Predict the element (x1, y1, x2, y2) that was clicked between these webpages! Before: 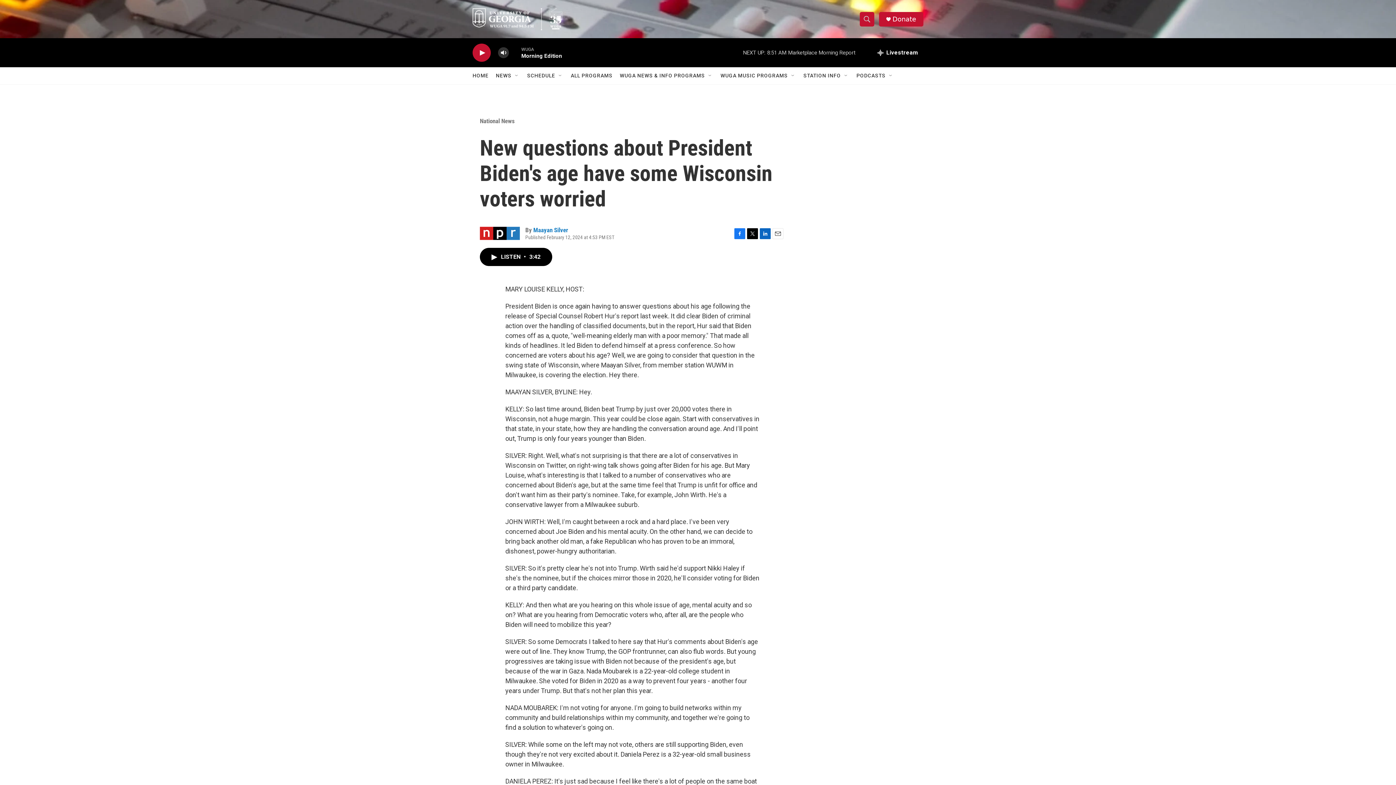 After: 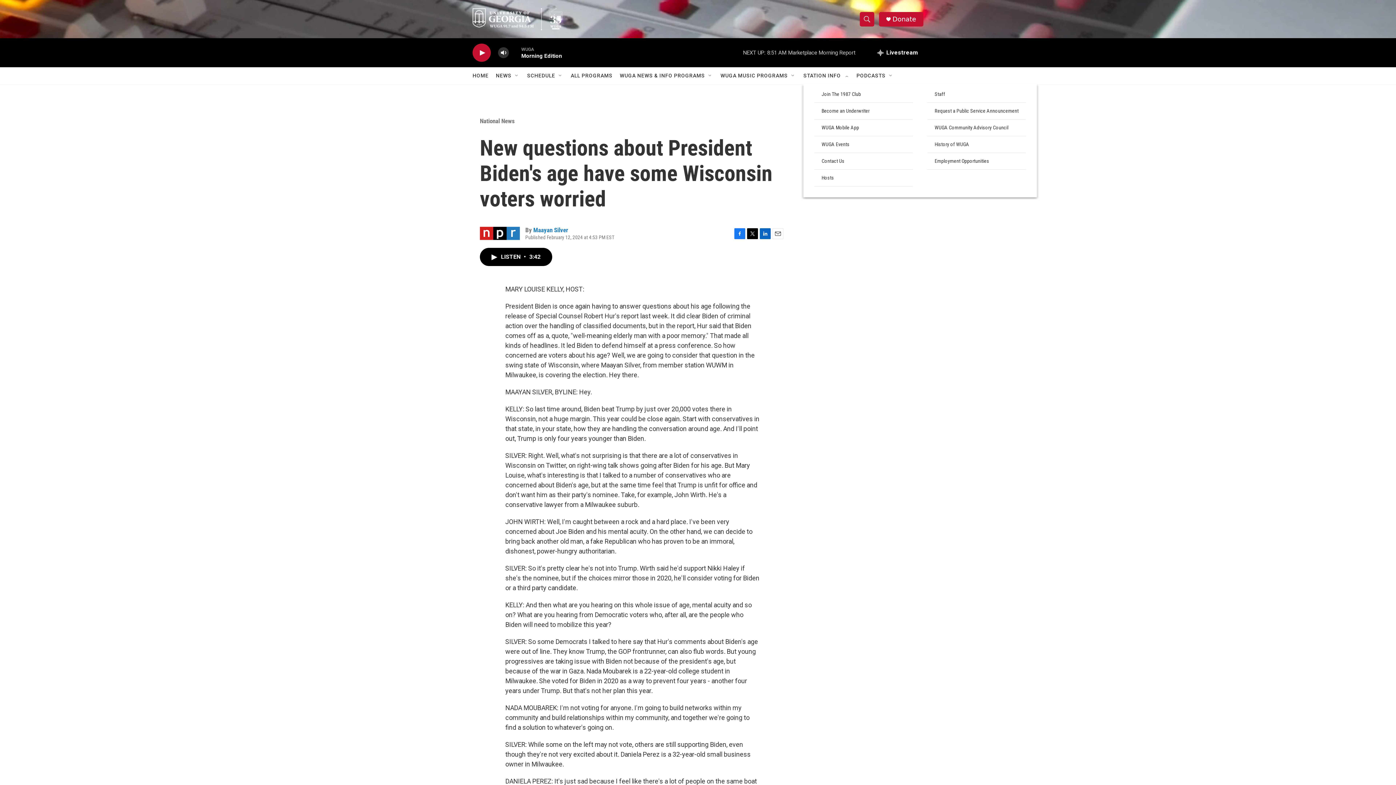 Action: bbox: (843, 72, 849, 78) label: Open Sub Navigation